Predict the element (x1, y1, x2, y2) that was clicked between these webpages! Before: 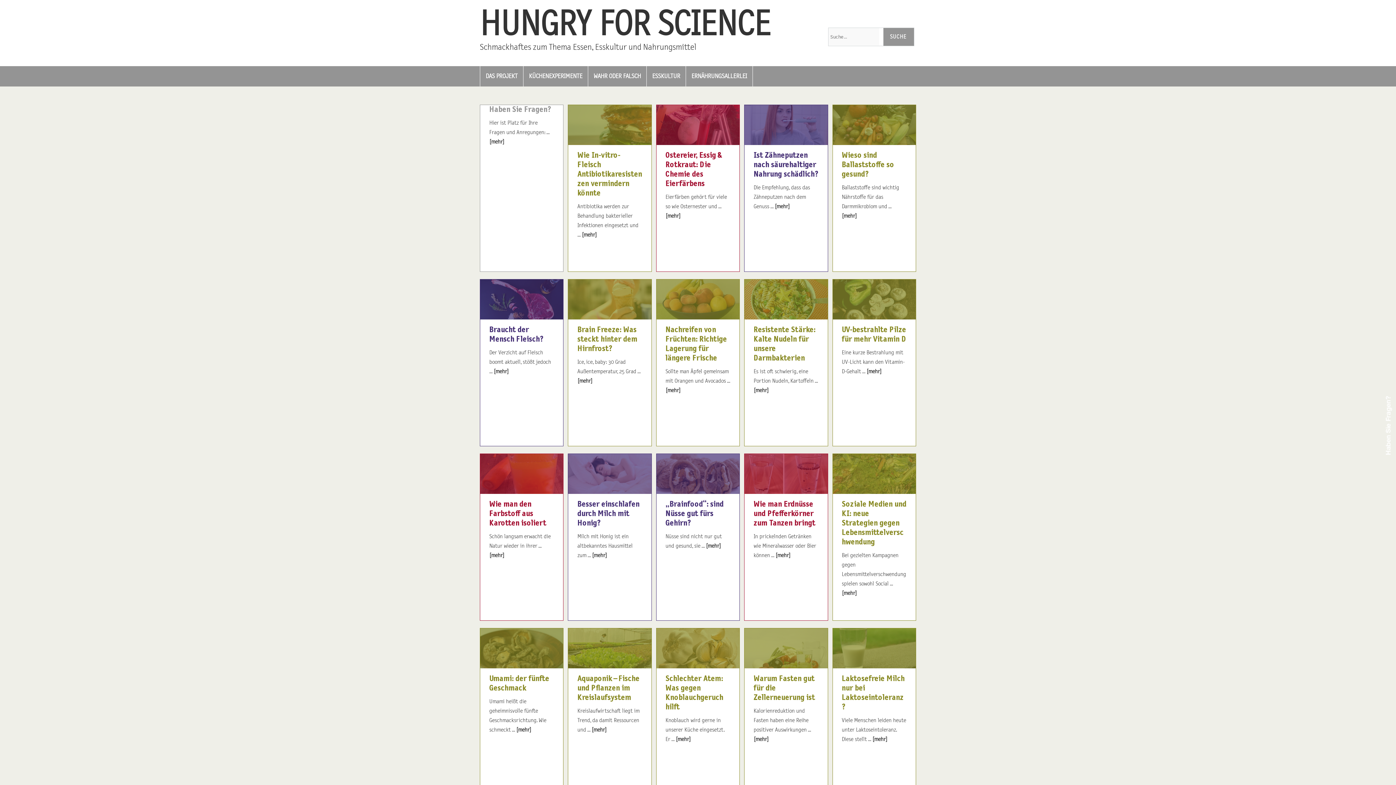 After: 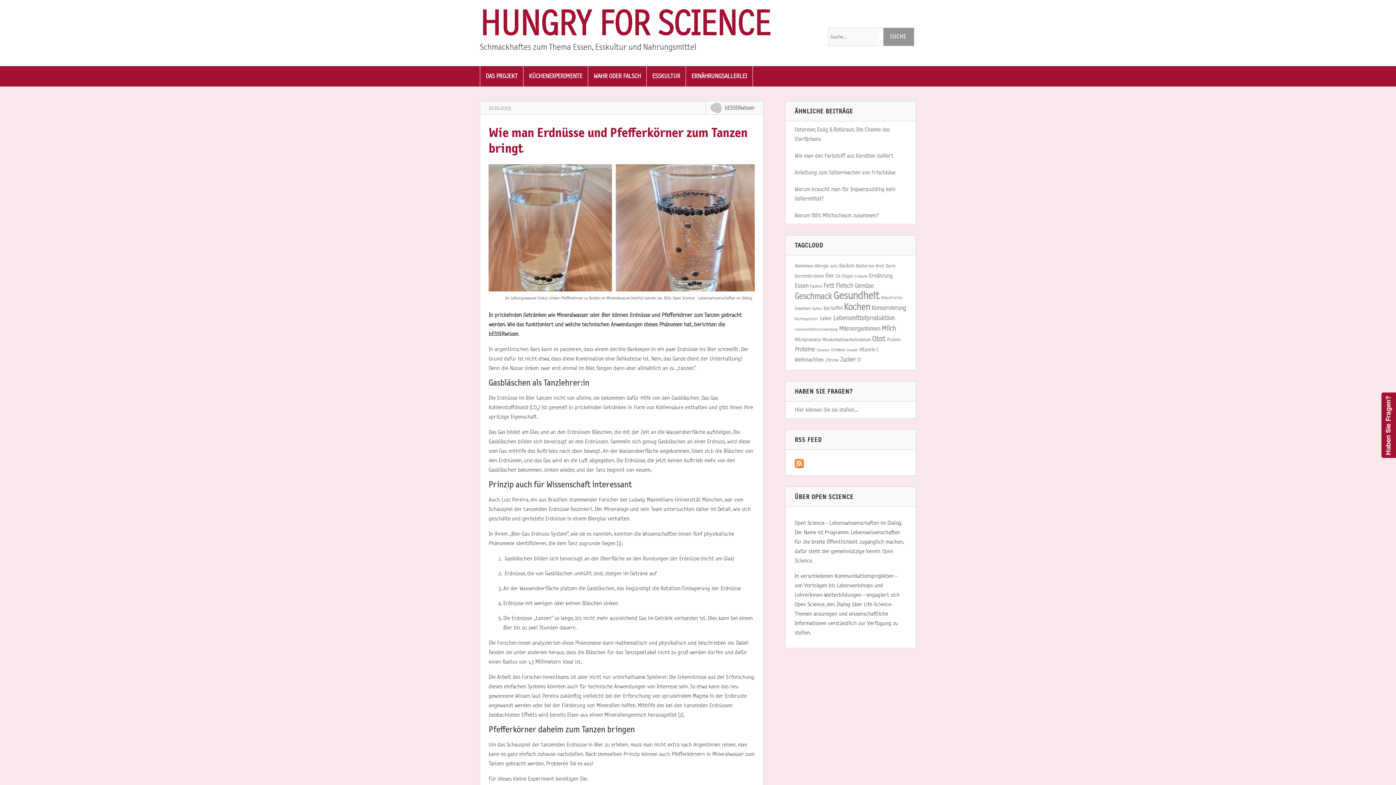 Action: label: [mehr] bbox: (775, 552, 790, 558)